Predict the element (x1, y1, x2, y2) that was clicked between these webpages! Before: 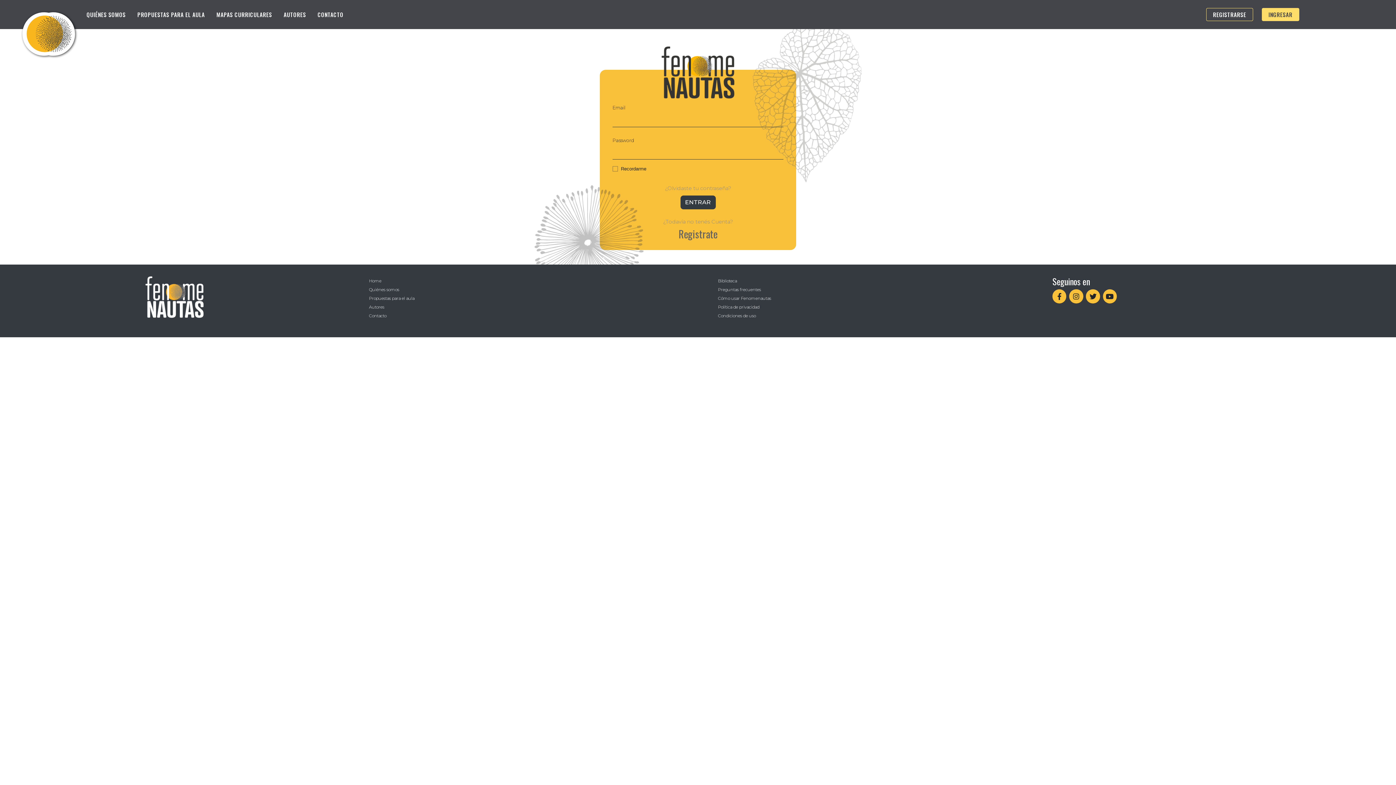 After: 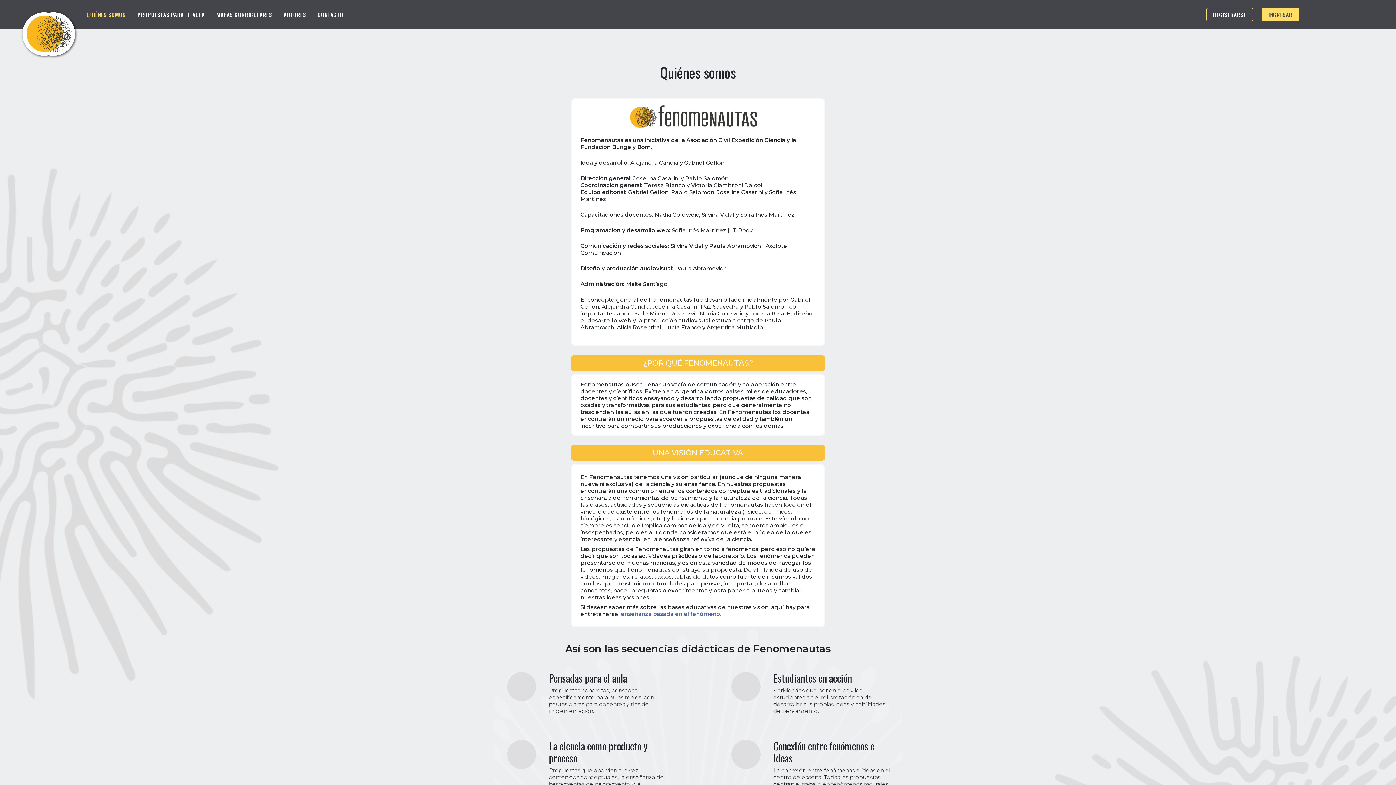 Action: bbox: (369, 287, 399, 292) label: Quiénes somos